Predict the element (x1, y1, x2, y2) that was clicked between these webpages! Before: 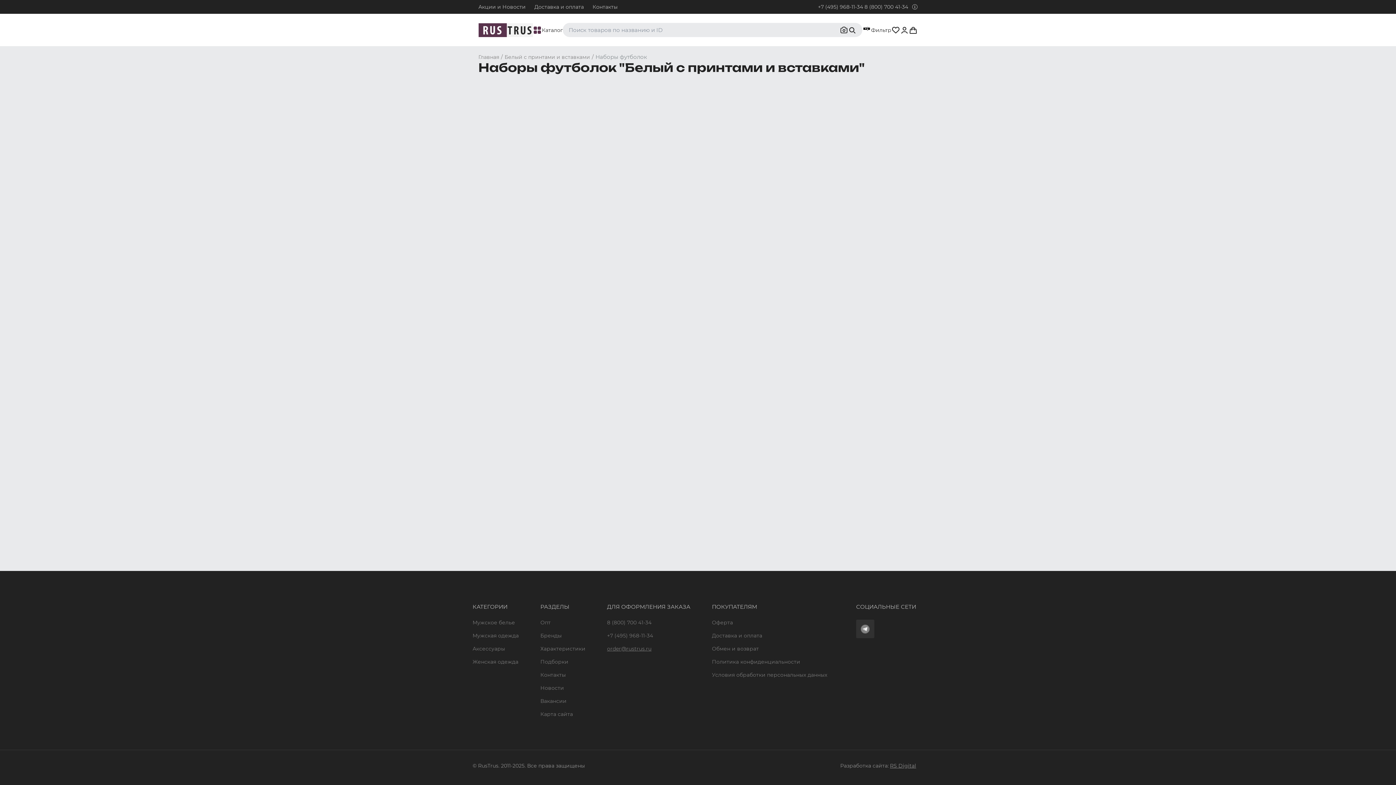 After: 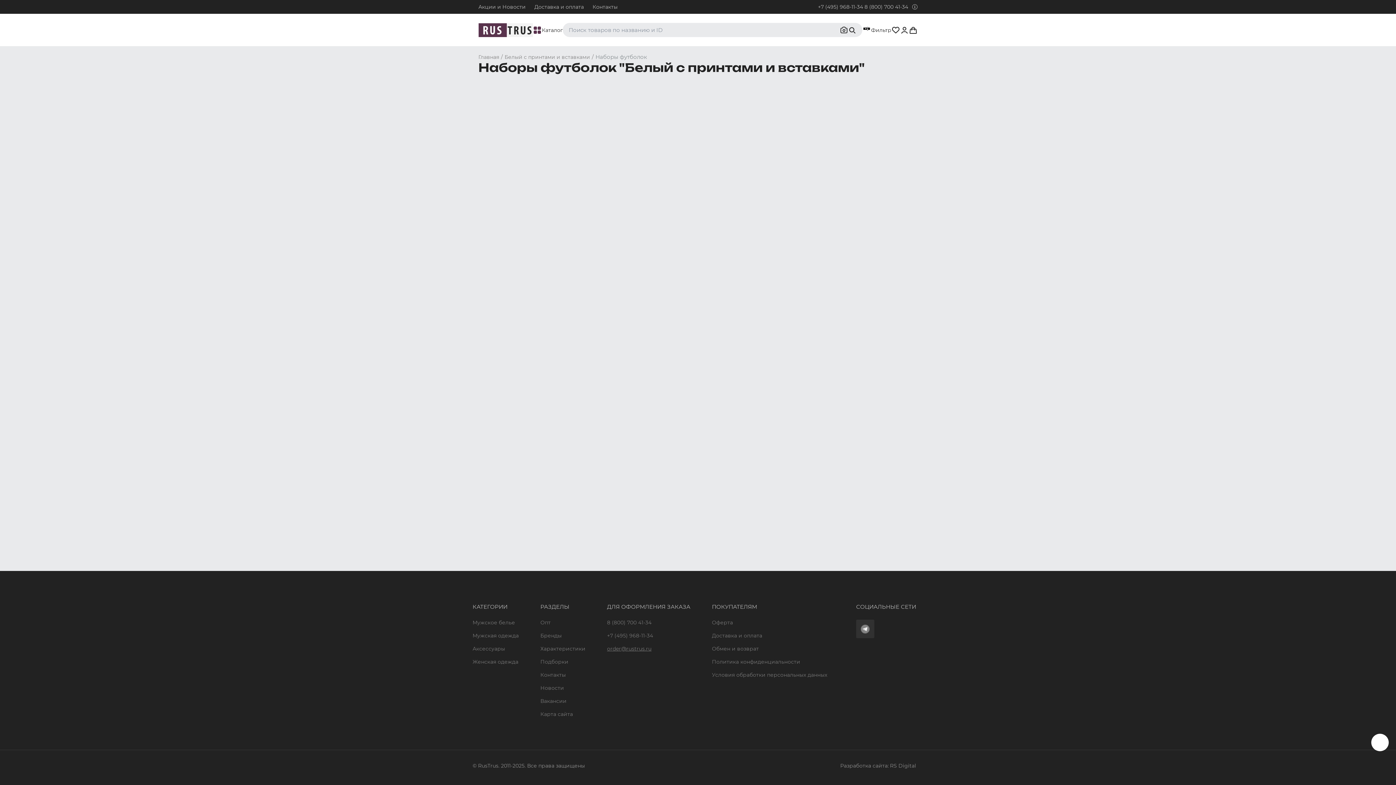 Action: label: RS Digital bbox: (890, 762, 916, 769)